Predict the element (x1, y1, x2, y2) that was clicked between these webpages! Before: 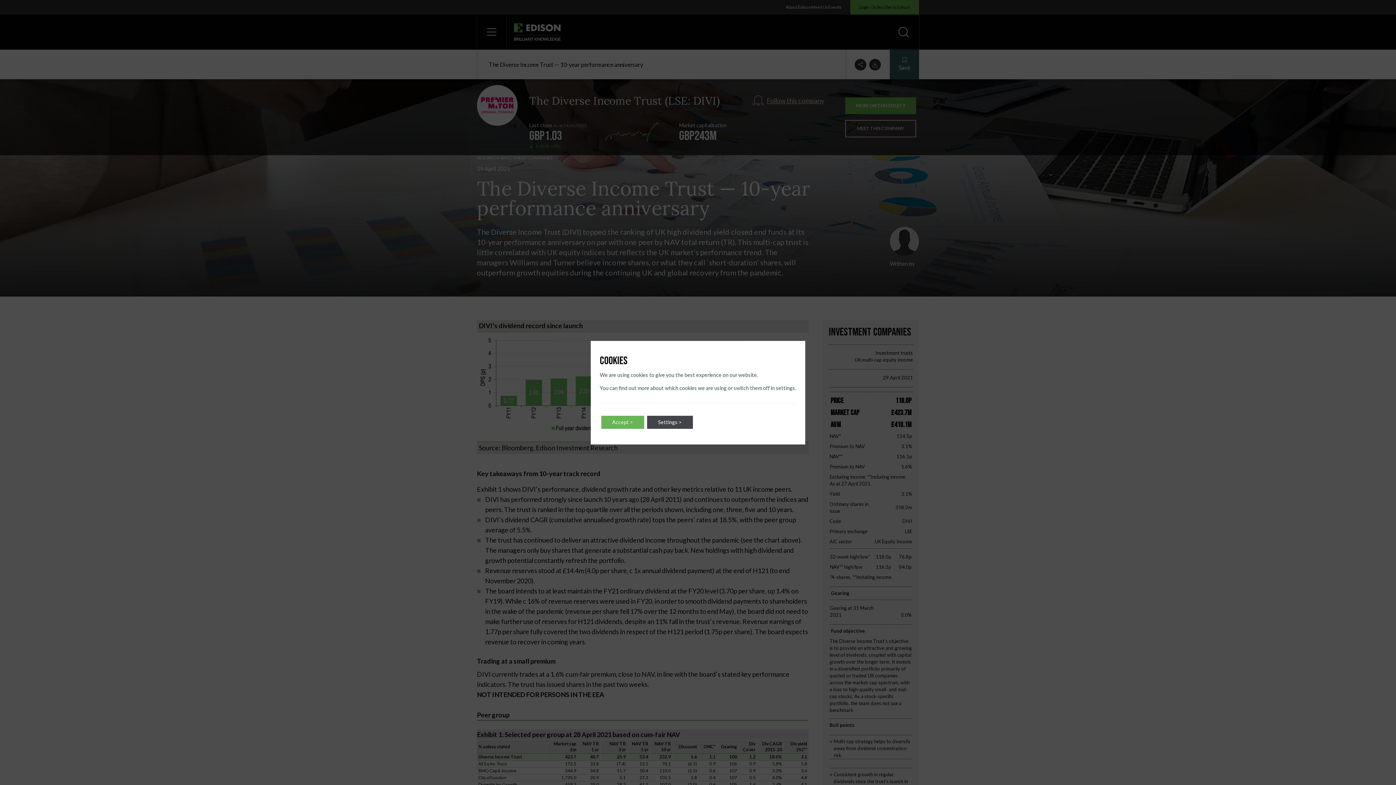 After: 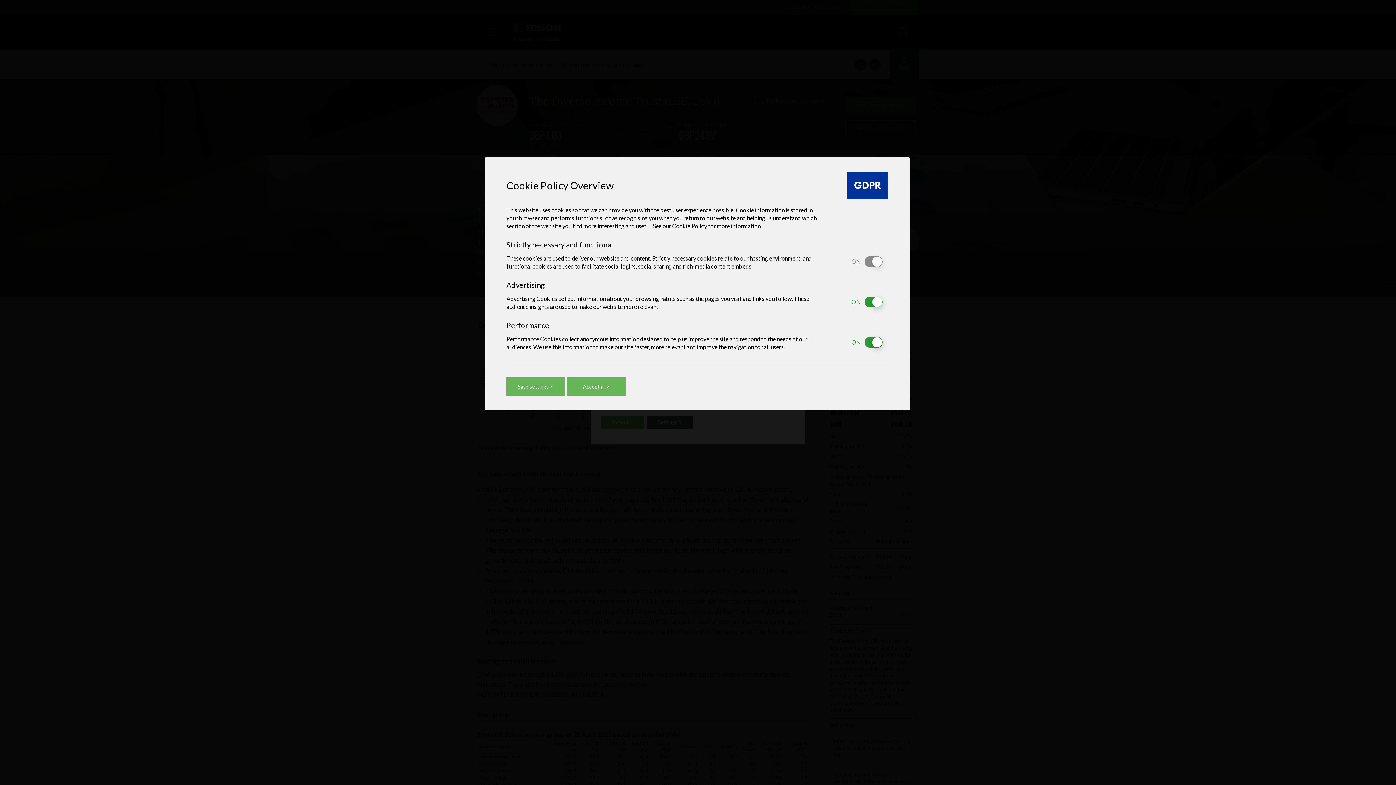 Action: label: Settings > bbox: (647, 415, 693, 428)